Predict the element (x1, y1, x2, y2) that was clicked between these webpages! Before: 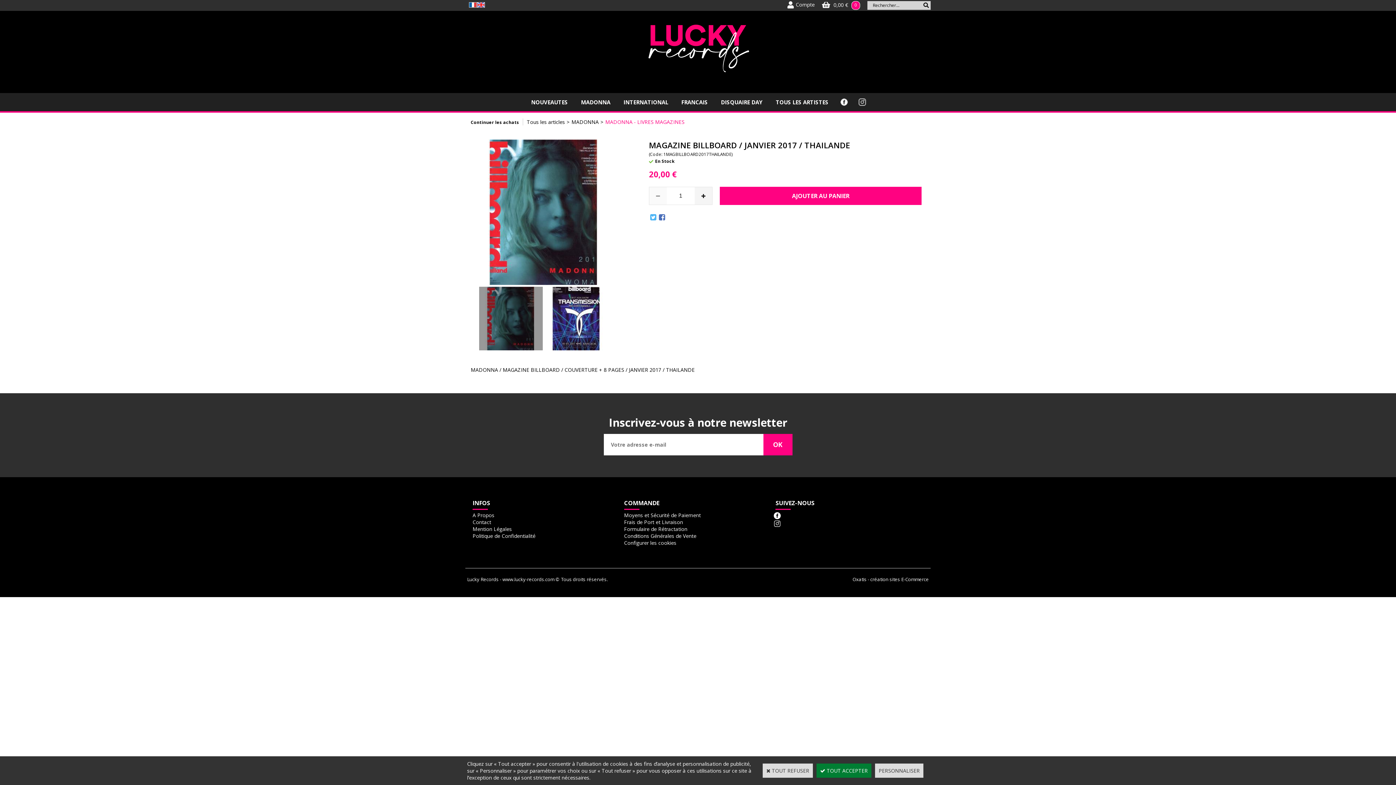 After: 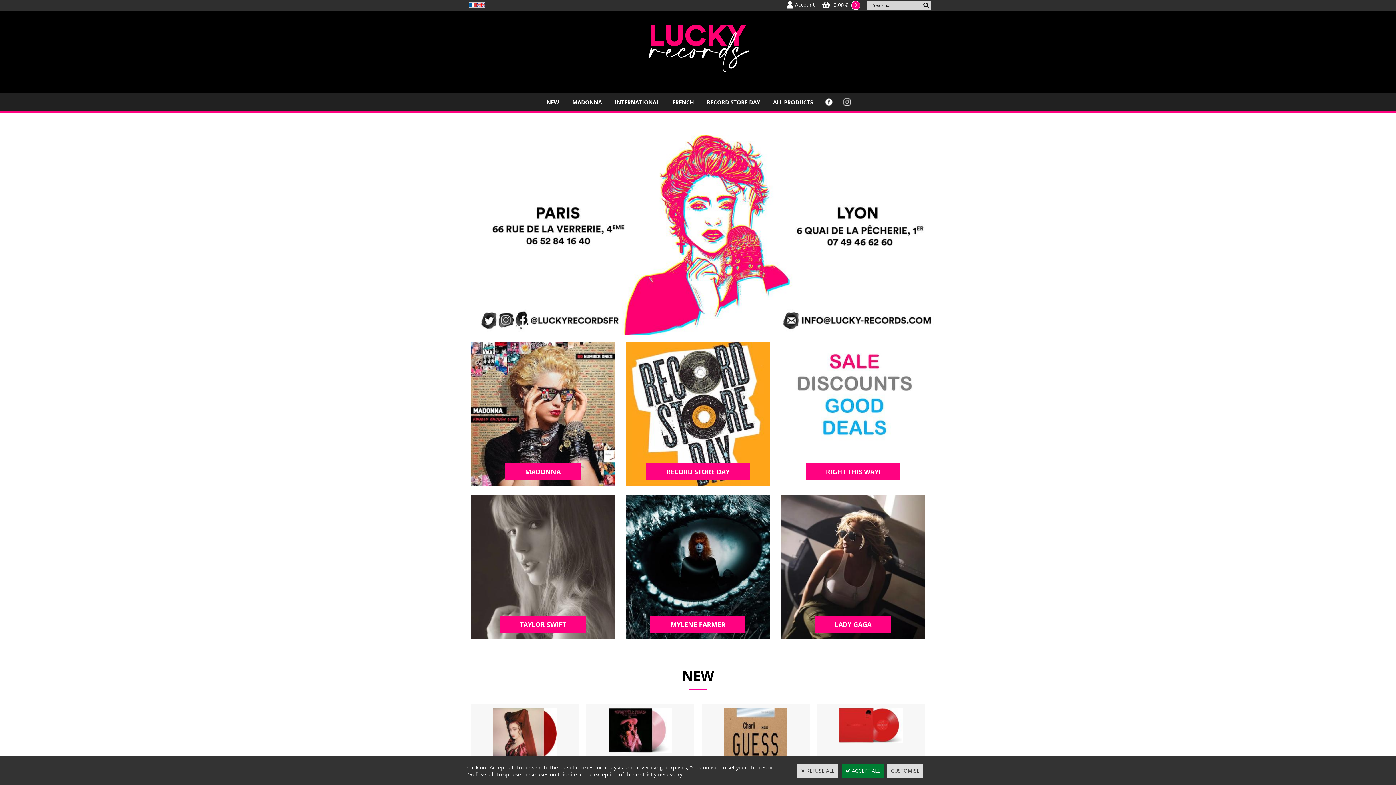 Action: bbox: (477, 2, 485, 8)